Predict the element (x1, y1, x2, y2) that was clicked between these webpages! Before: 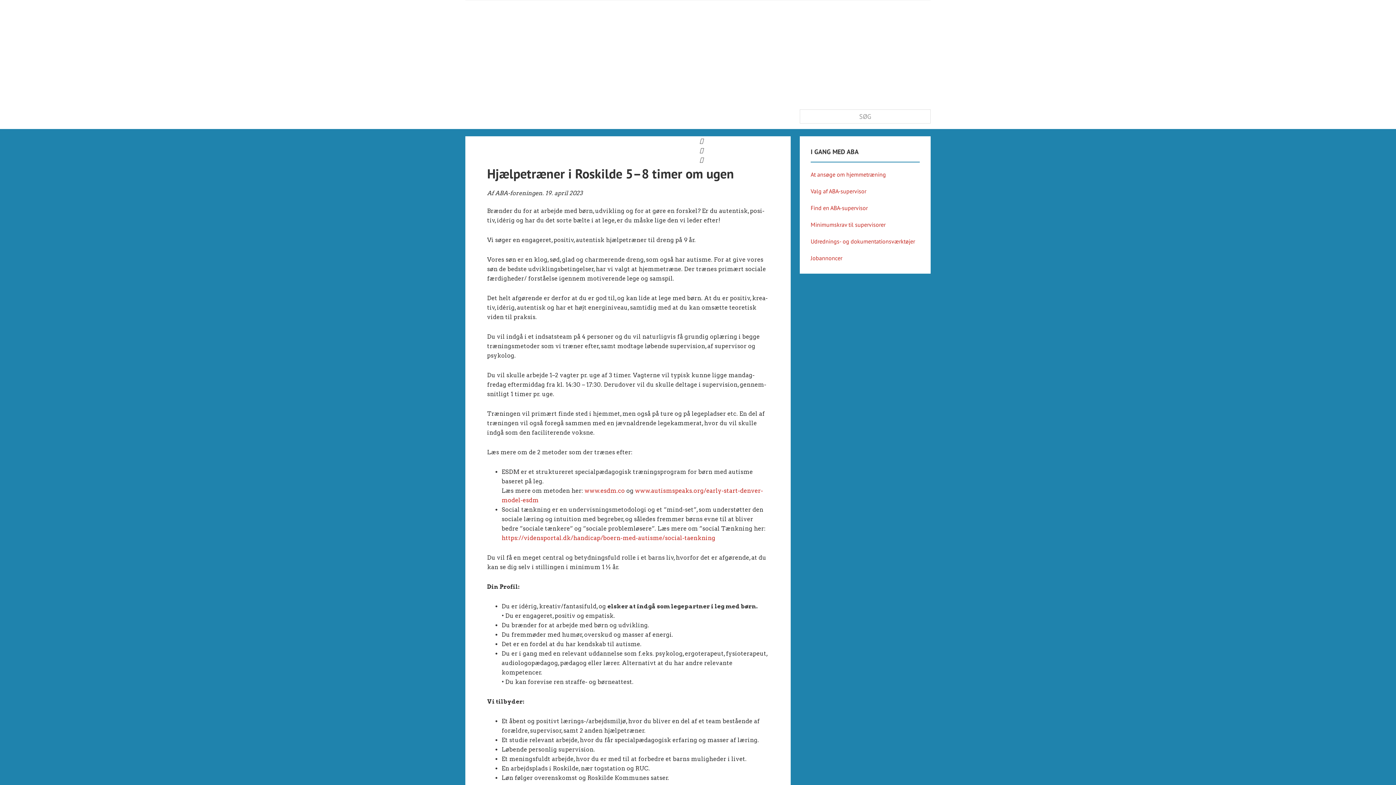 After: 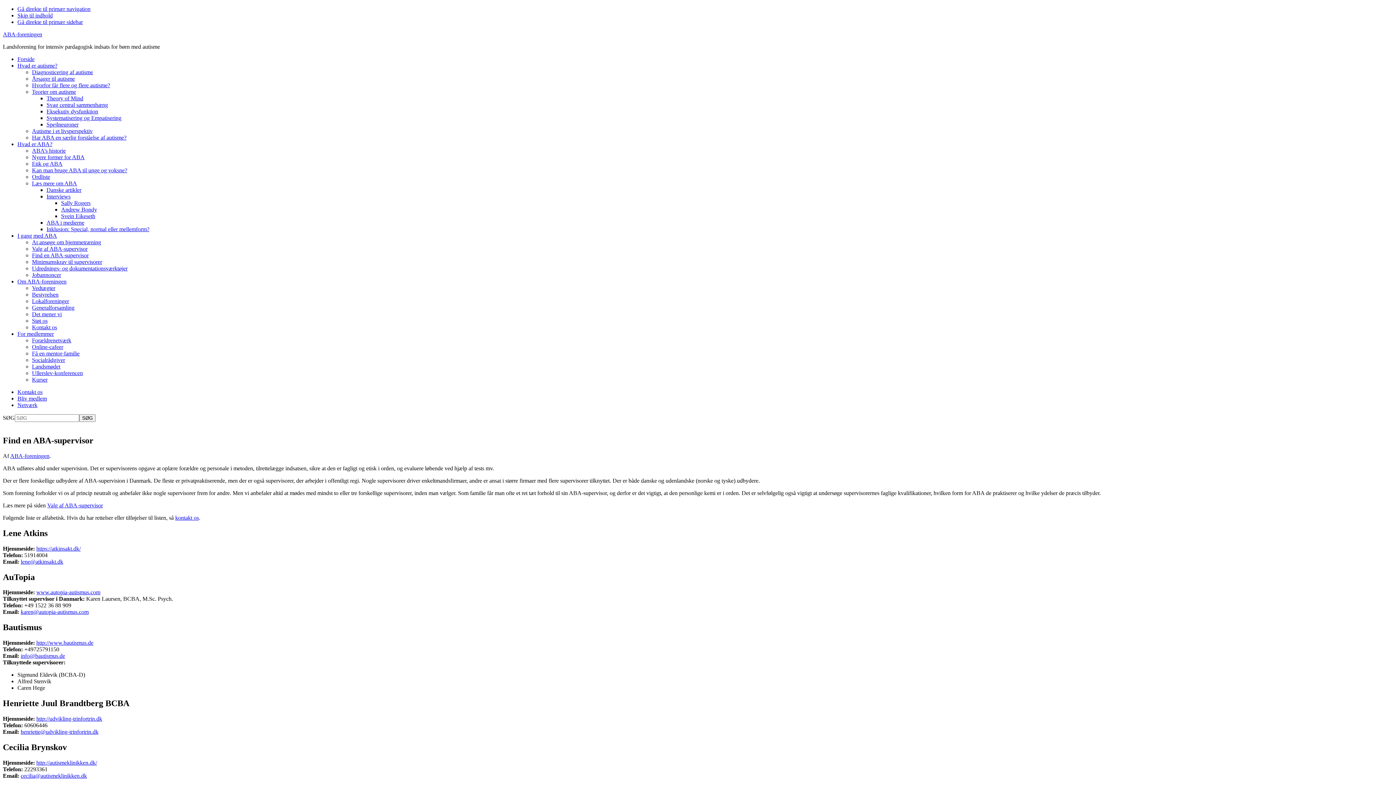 Action: label: Find en ABA-supervisor bbox: (810, 204, 868, 211)